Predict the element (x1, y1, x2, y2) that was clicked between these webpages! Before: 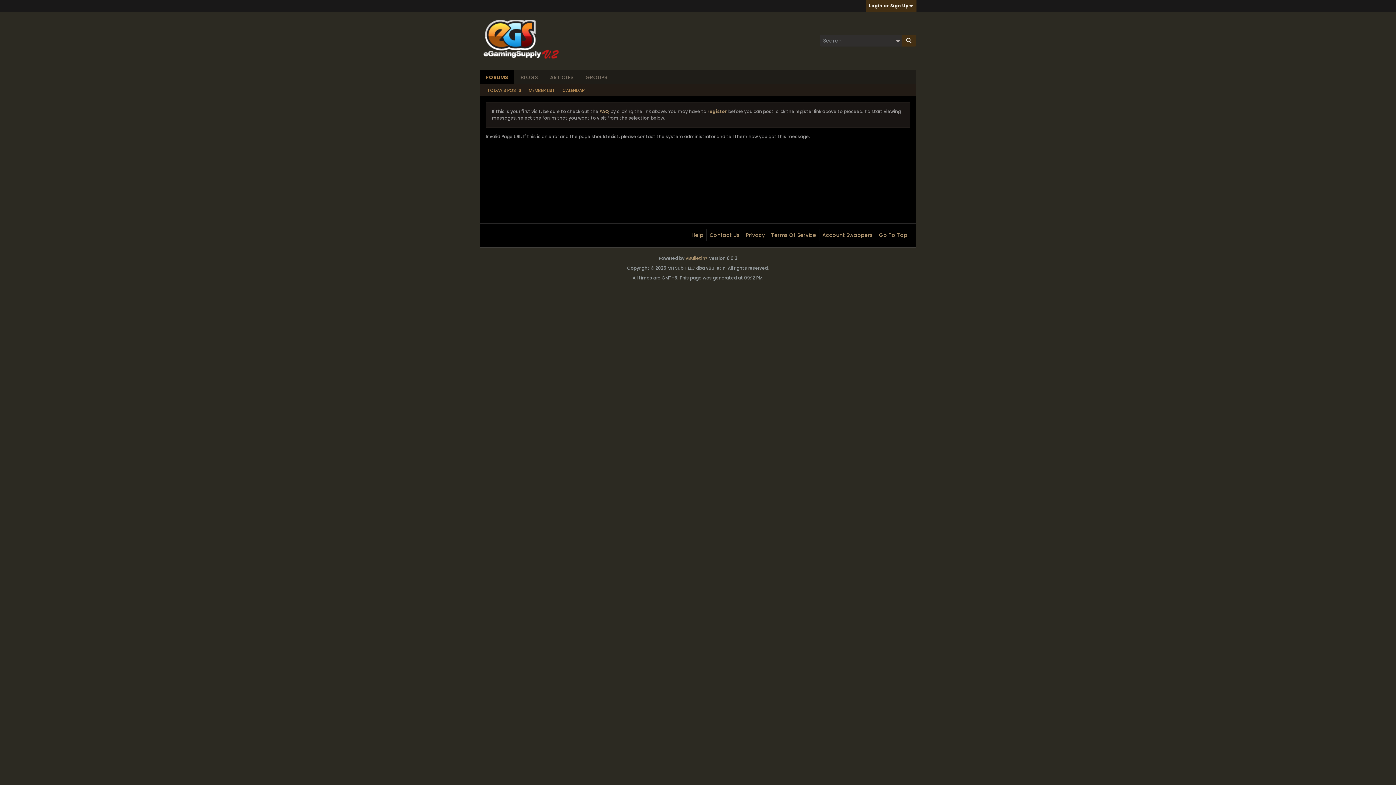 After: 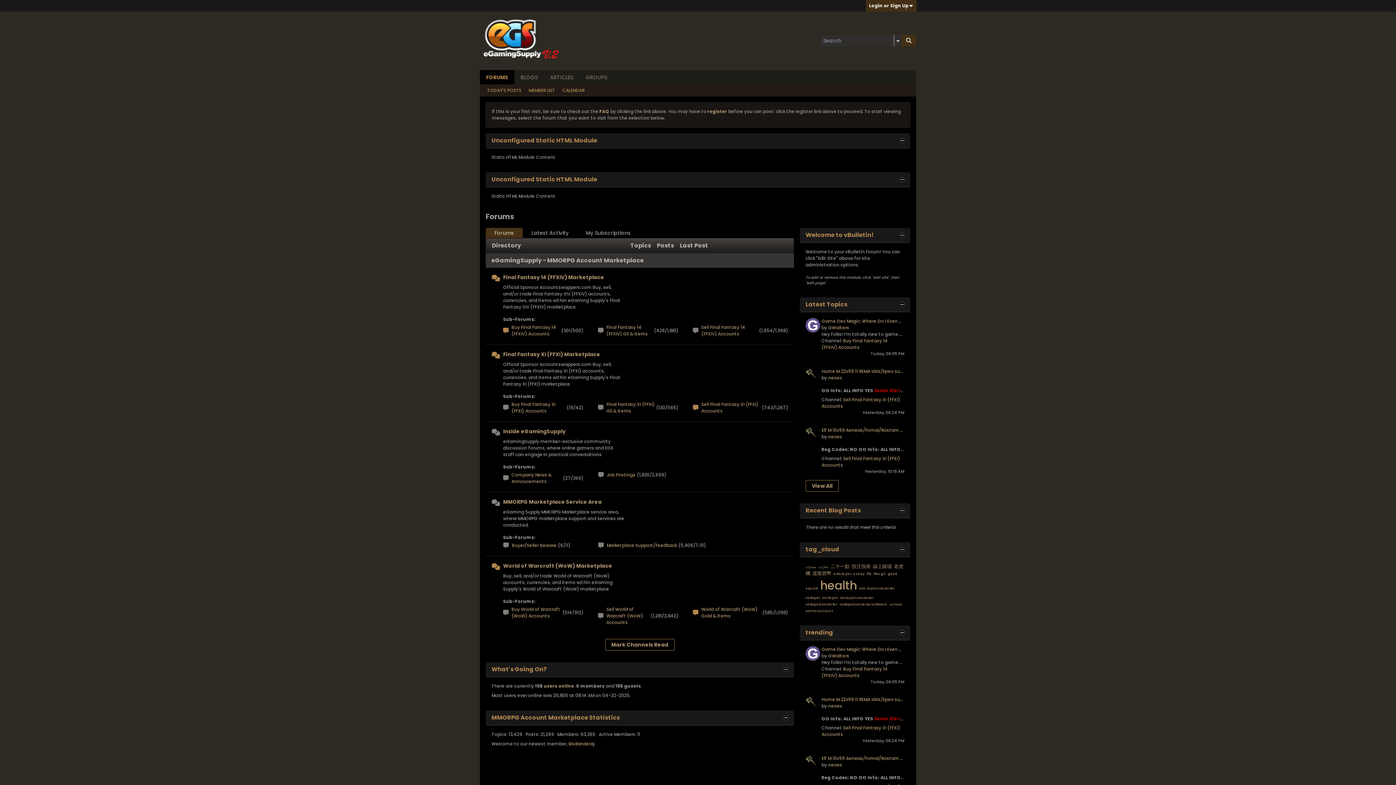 Action: bbox: (483, 54, 558, 60)